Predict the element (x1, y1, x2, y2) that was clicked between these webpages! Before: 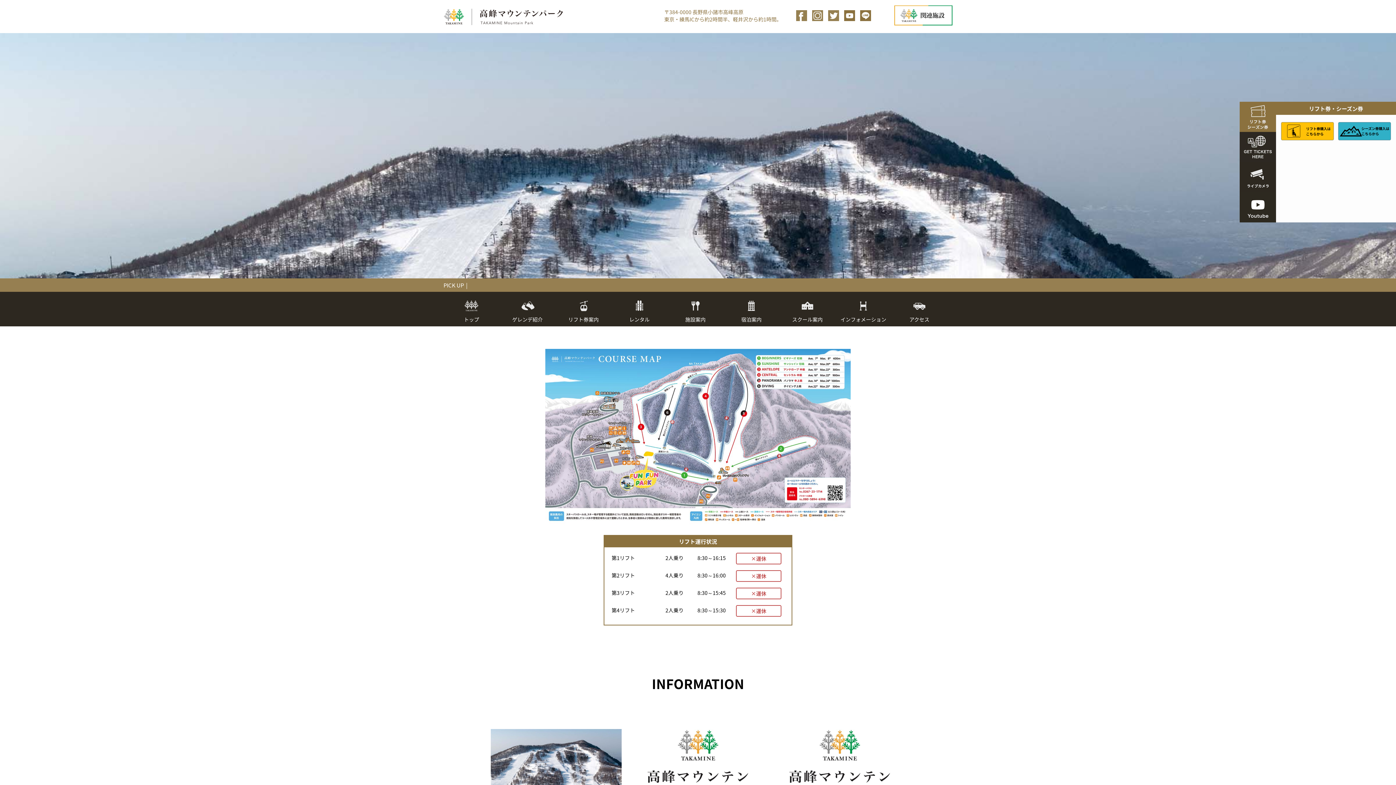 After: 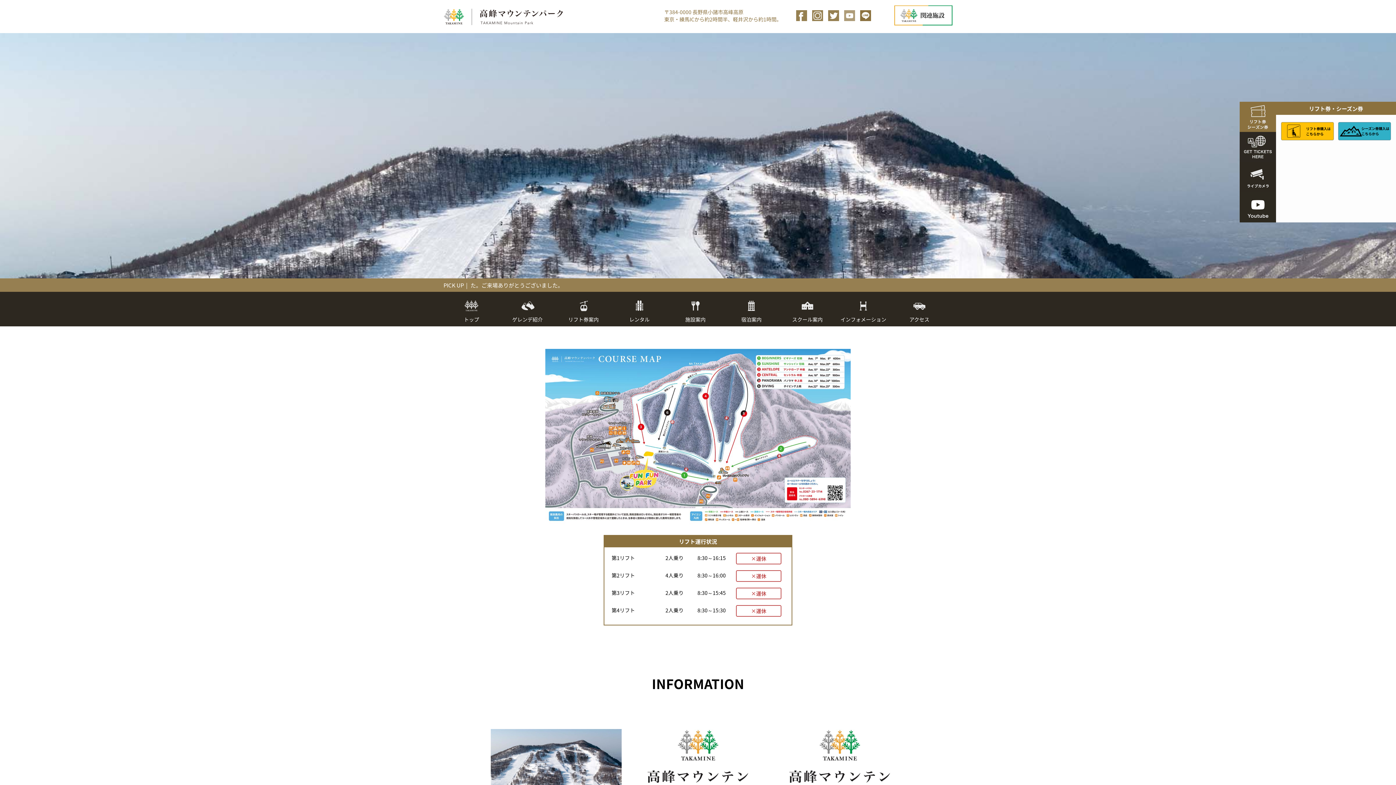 Action: bbox: (844, 10, 855, 20)